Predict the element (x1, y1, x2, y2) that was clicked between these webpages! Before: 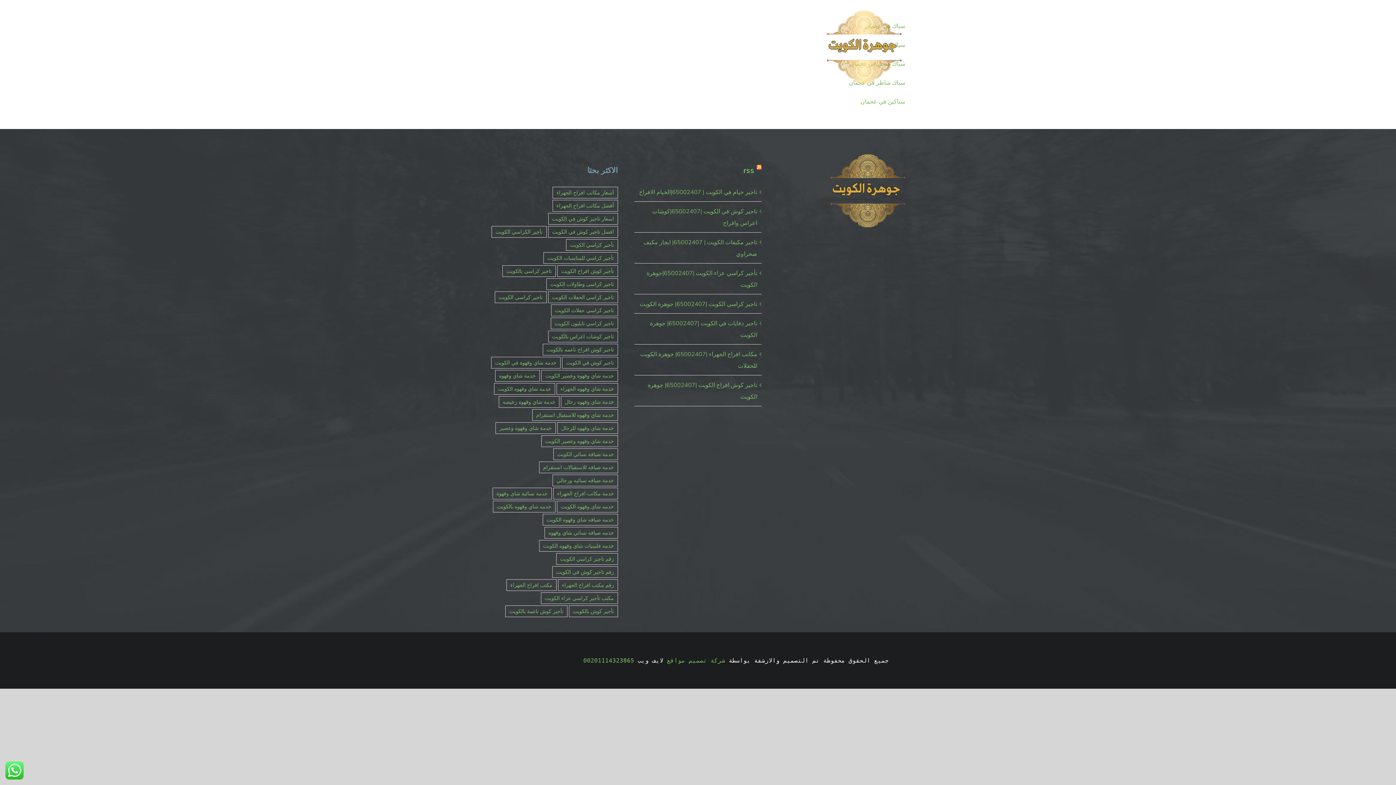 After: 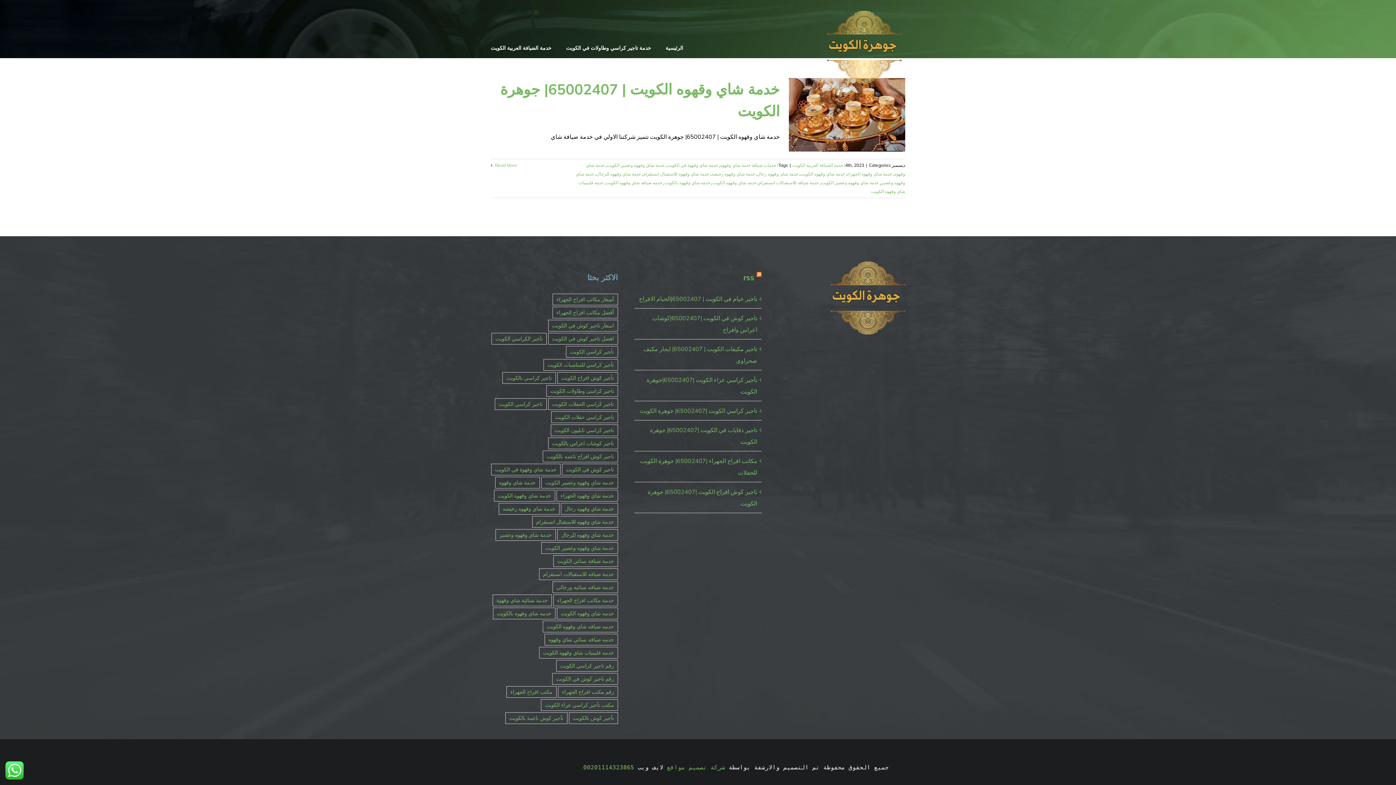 Action: bbox: (539, 461, 618, 473) label: خدمة ضيافه للاستقبالات انستقرام (عنصر واحد (1))